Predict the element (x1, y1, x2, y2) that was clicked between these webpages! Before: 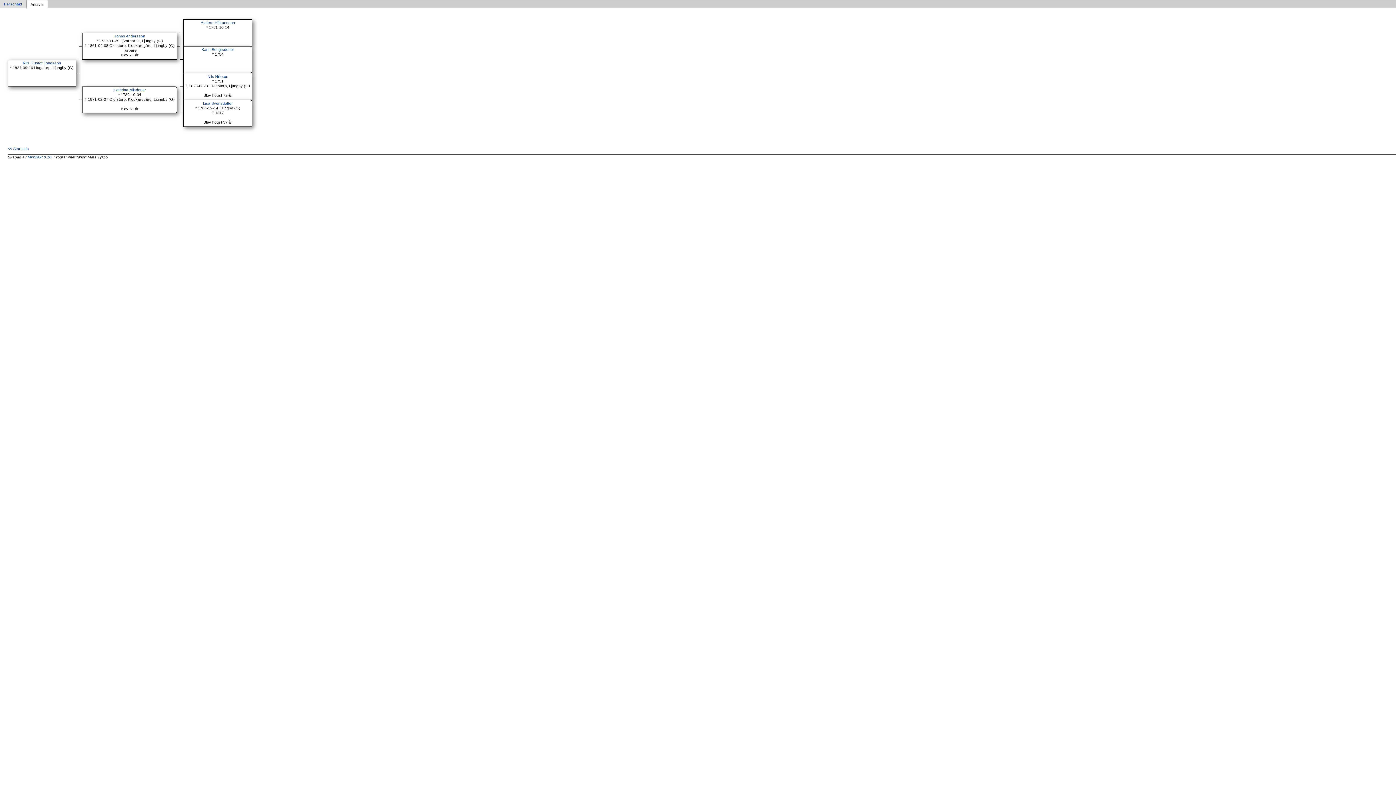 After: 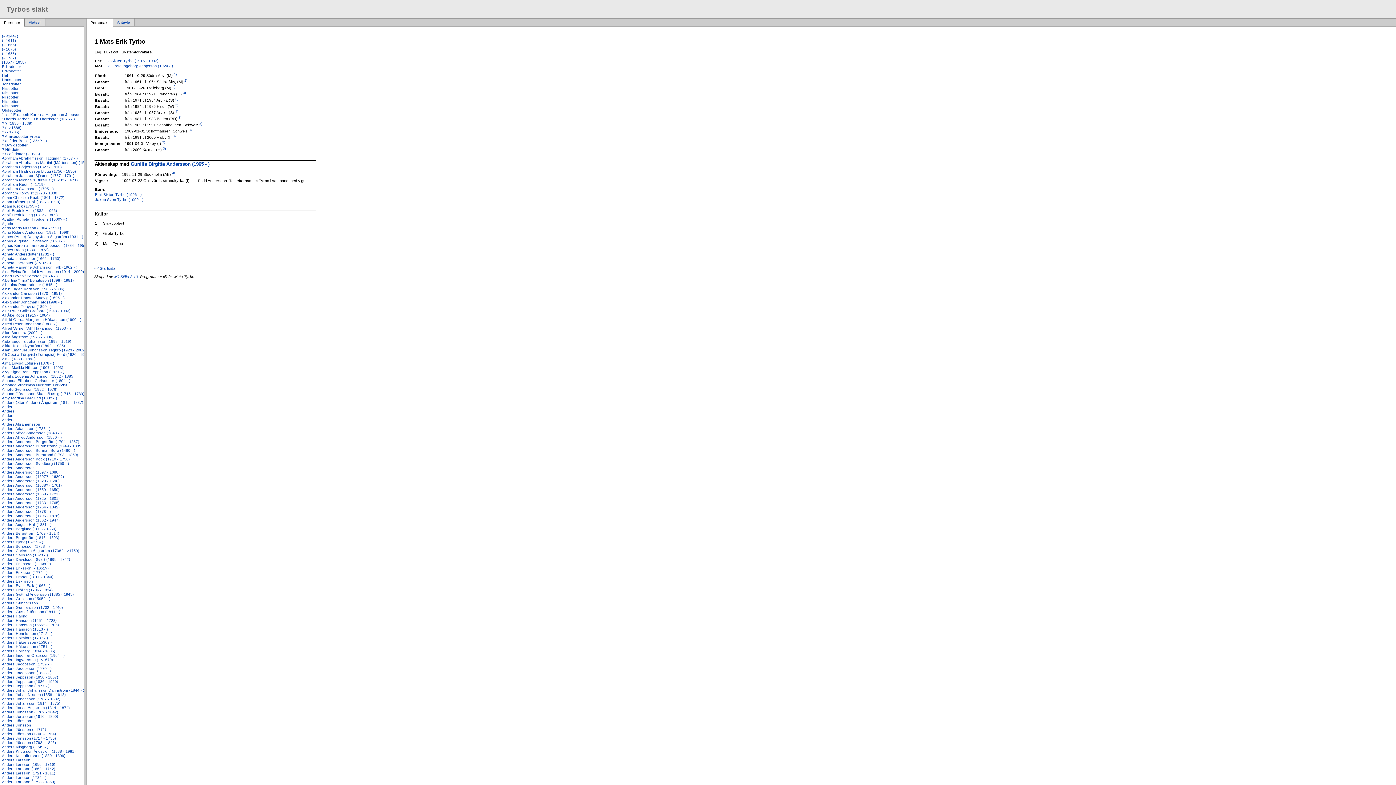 Action: bbox: (7, 146, 28, 150) label: << Startsida